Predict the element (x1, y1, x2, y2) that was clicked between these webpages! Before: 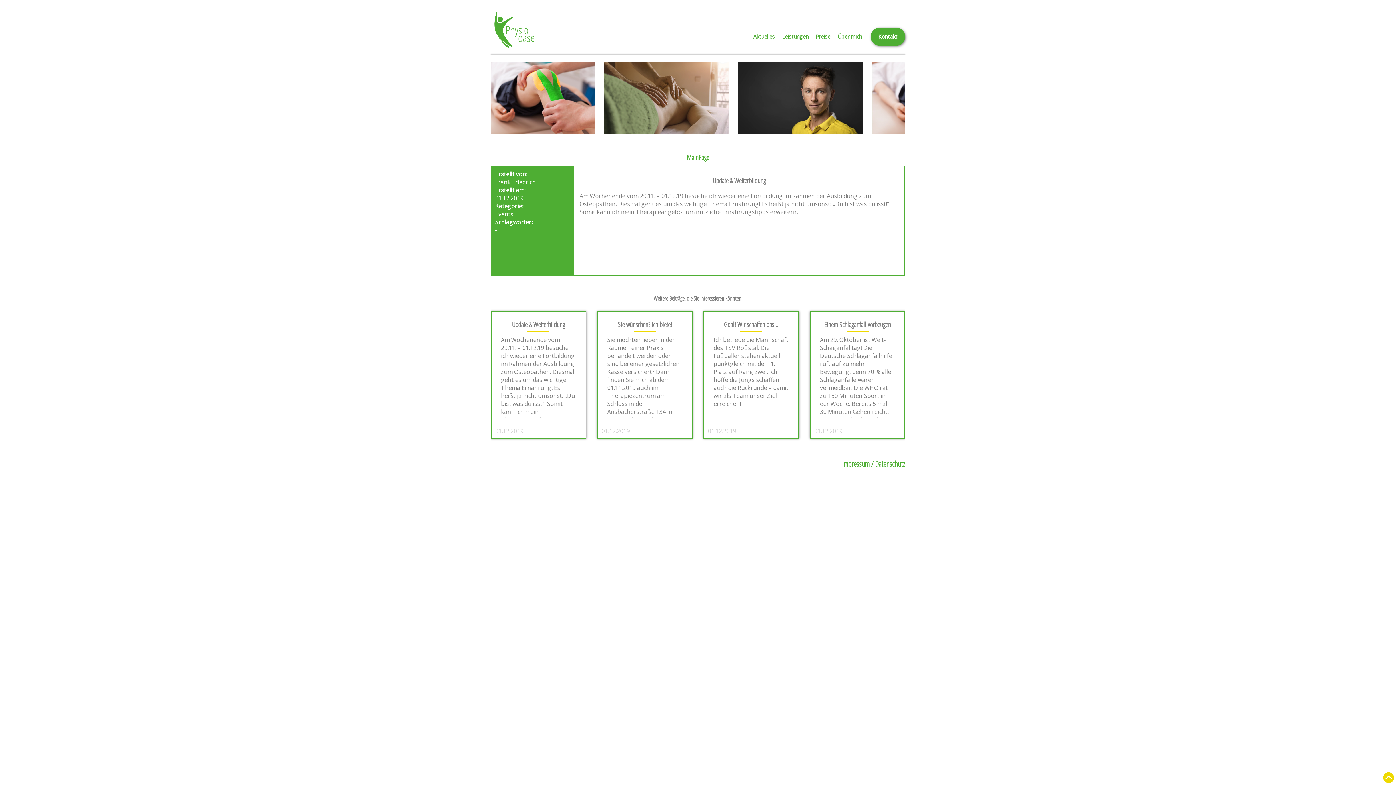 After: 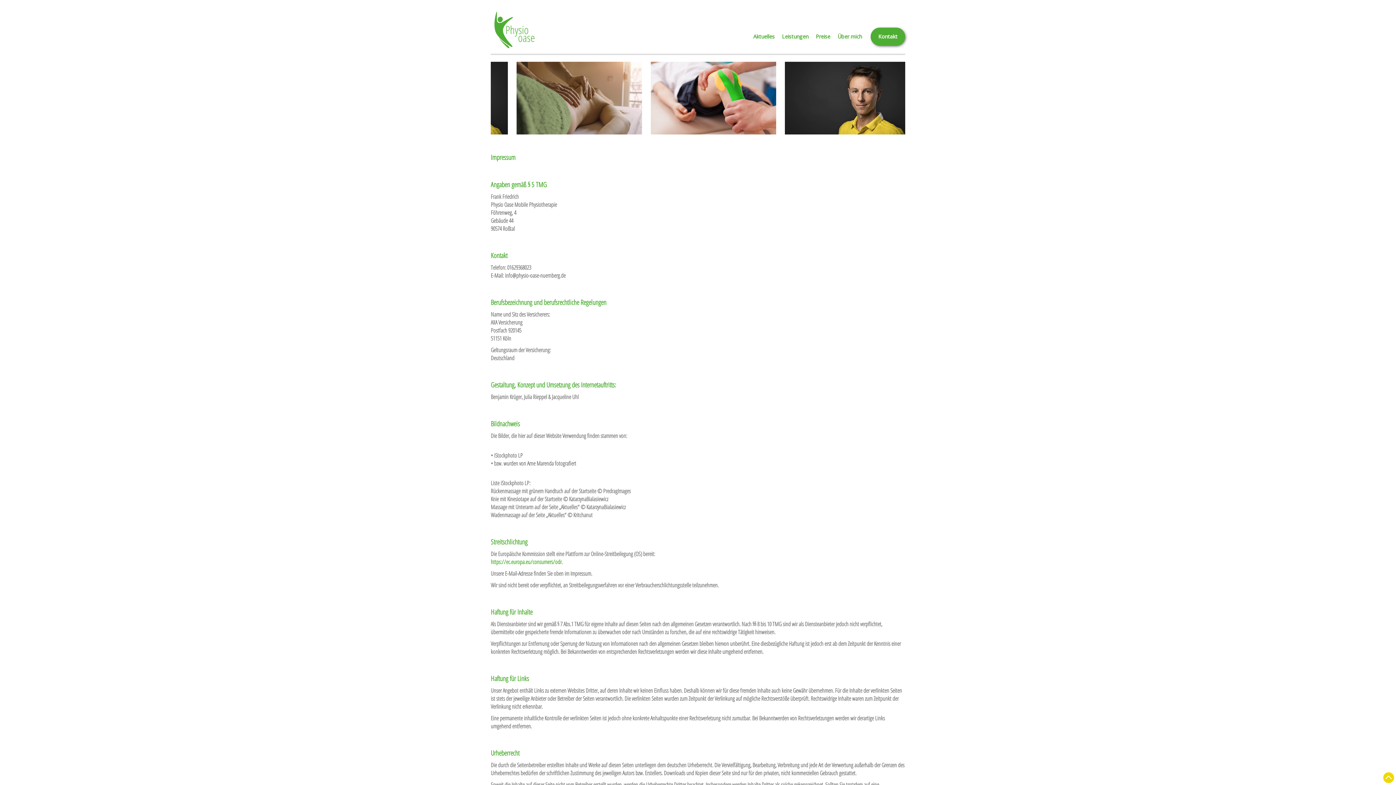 Action: bbox: (842, 458, 869, 469) label: Impressum